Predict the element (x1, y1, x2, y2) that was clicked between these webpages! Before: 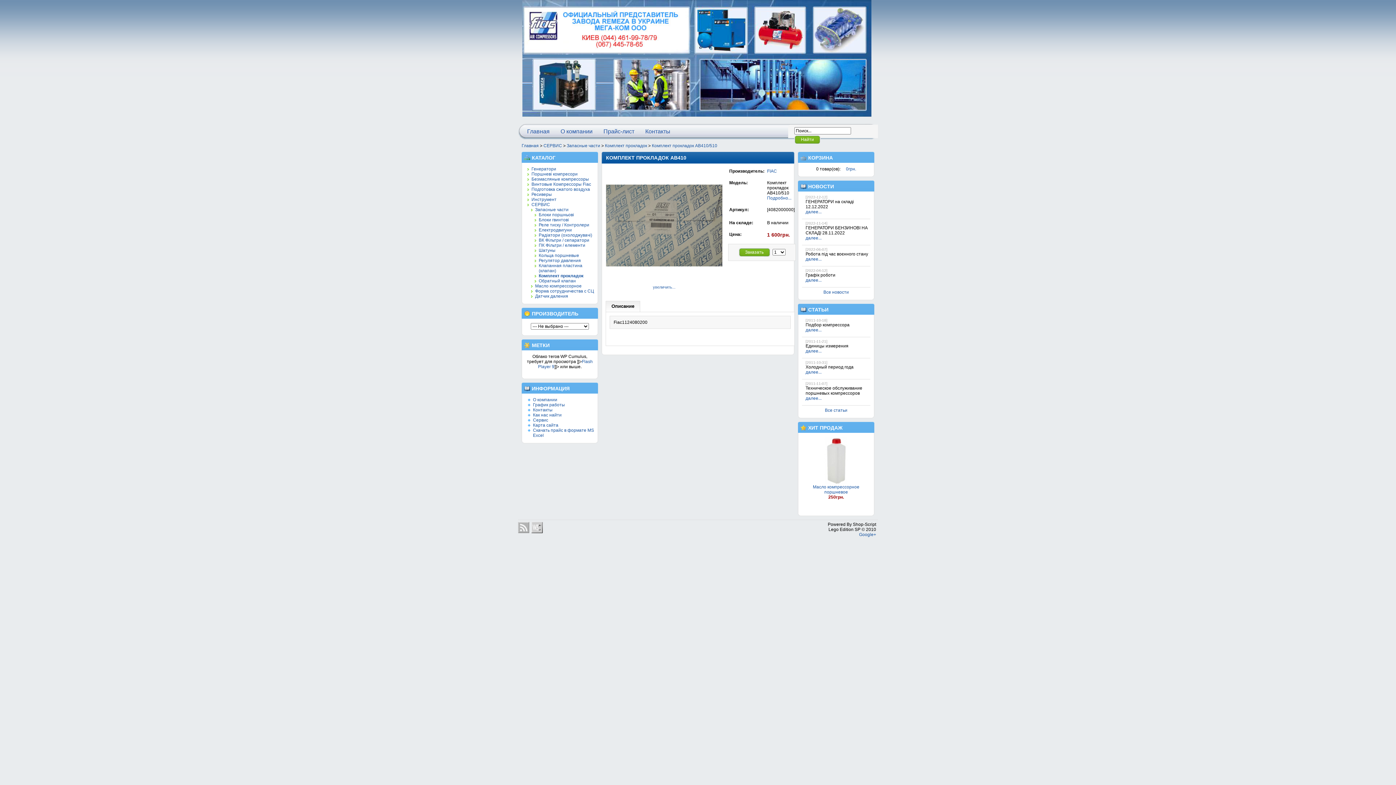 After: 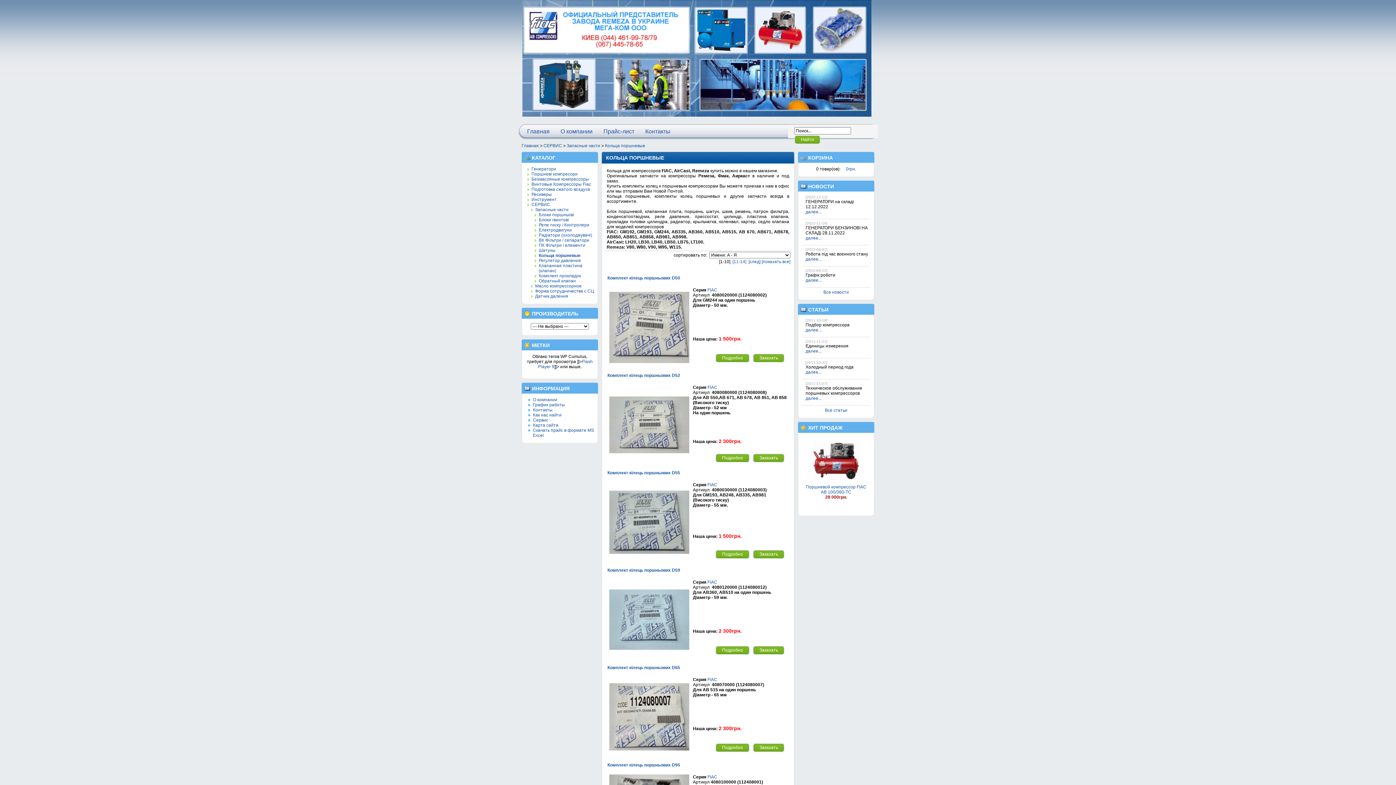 Action: bbox: (538, 253, 579, 258) label: Кольца поршневые